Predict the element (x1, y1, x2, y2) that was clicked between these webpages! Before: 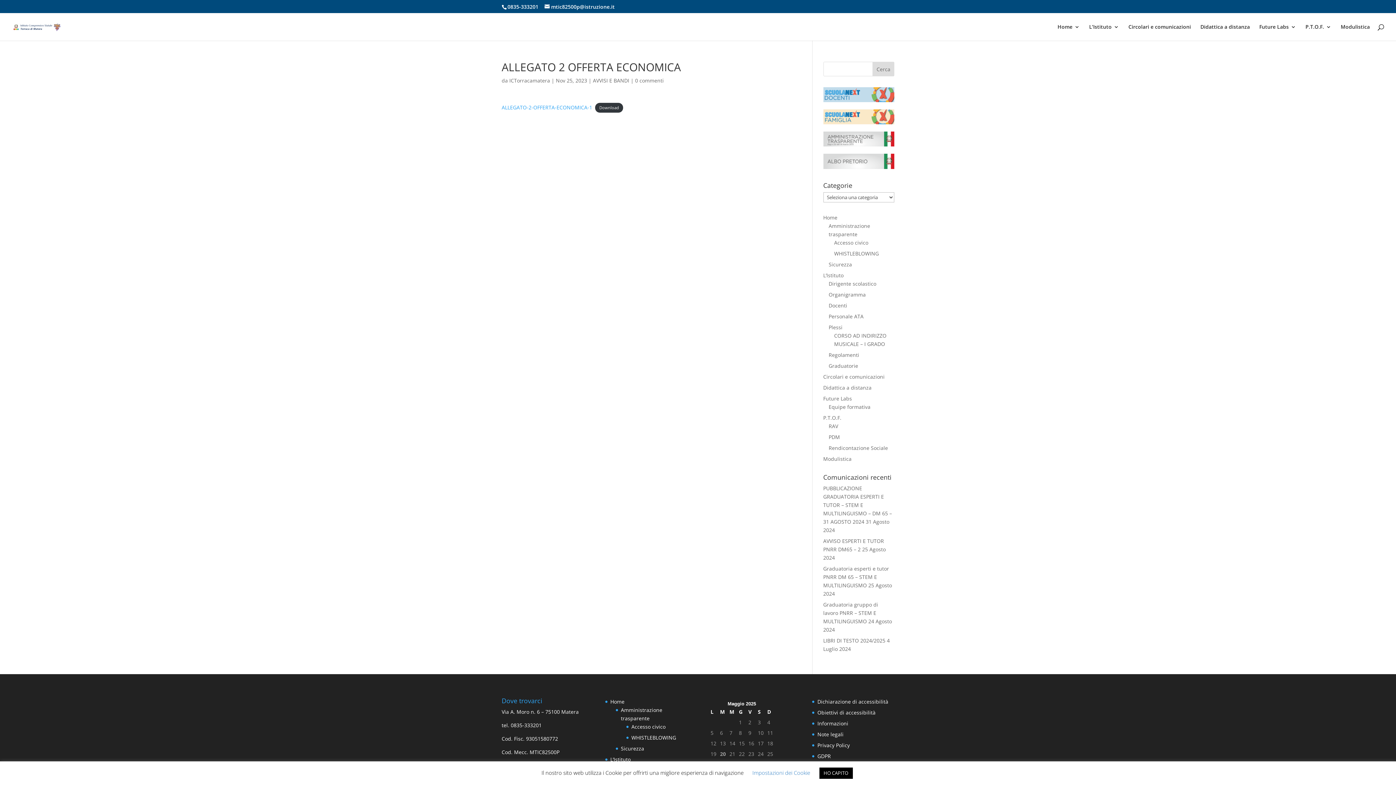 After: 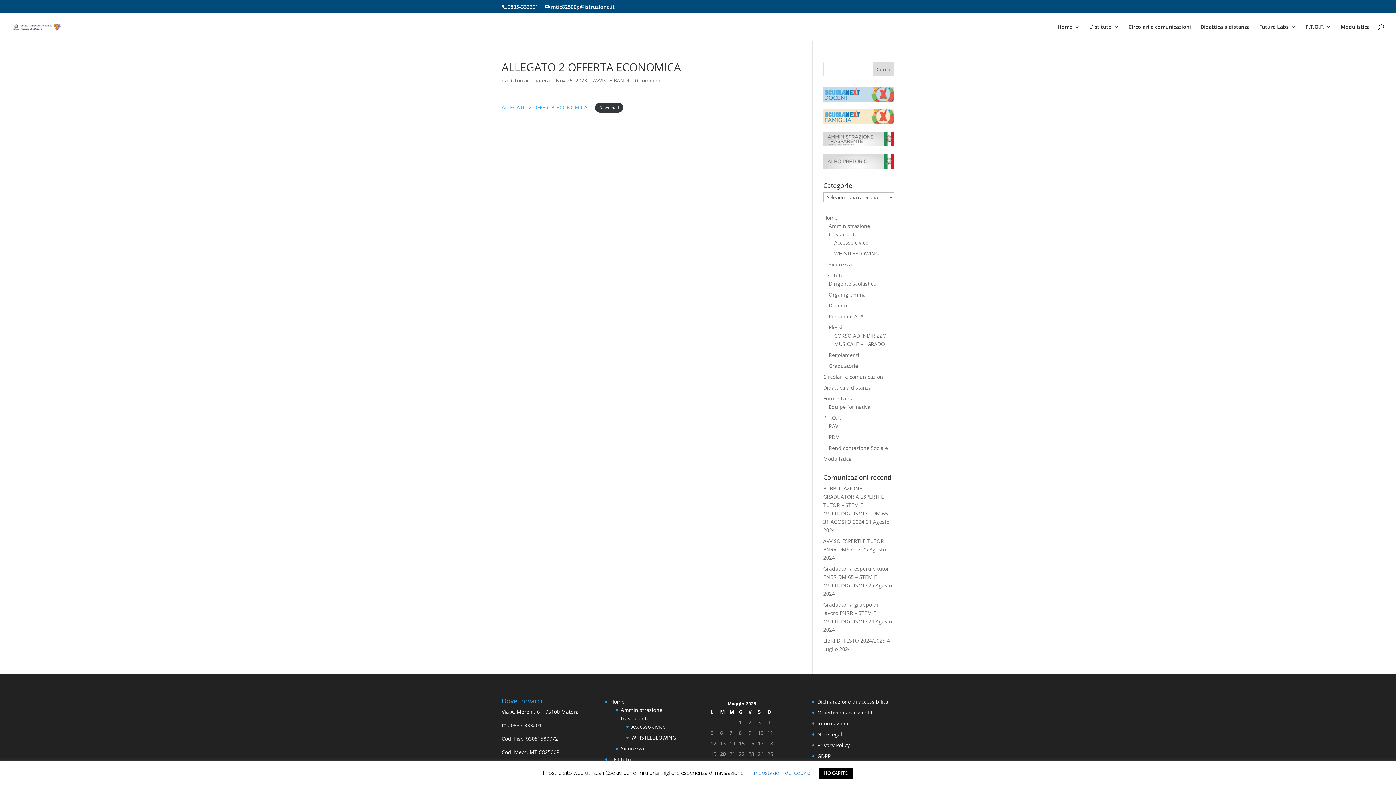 Action: label: ALLEGATO-2-OFFERTA-ECONOMICA-1 bbox: (501, 104, 592, 110)